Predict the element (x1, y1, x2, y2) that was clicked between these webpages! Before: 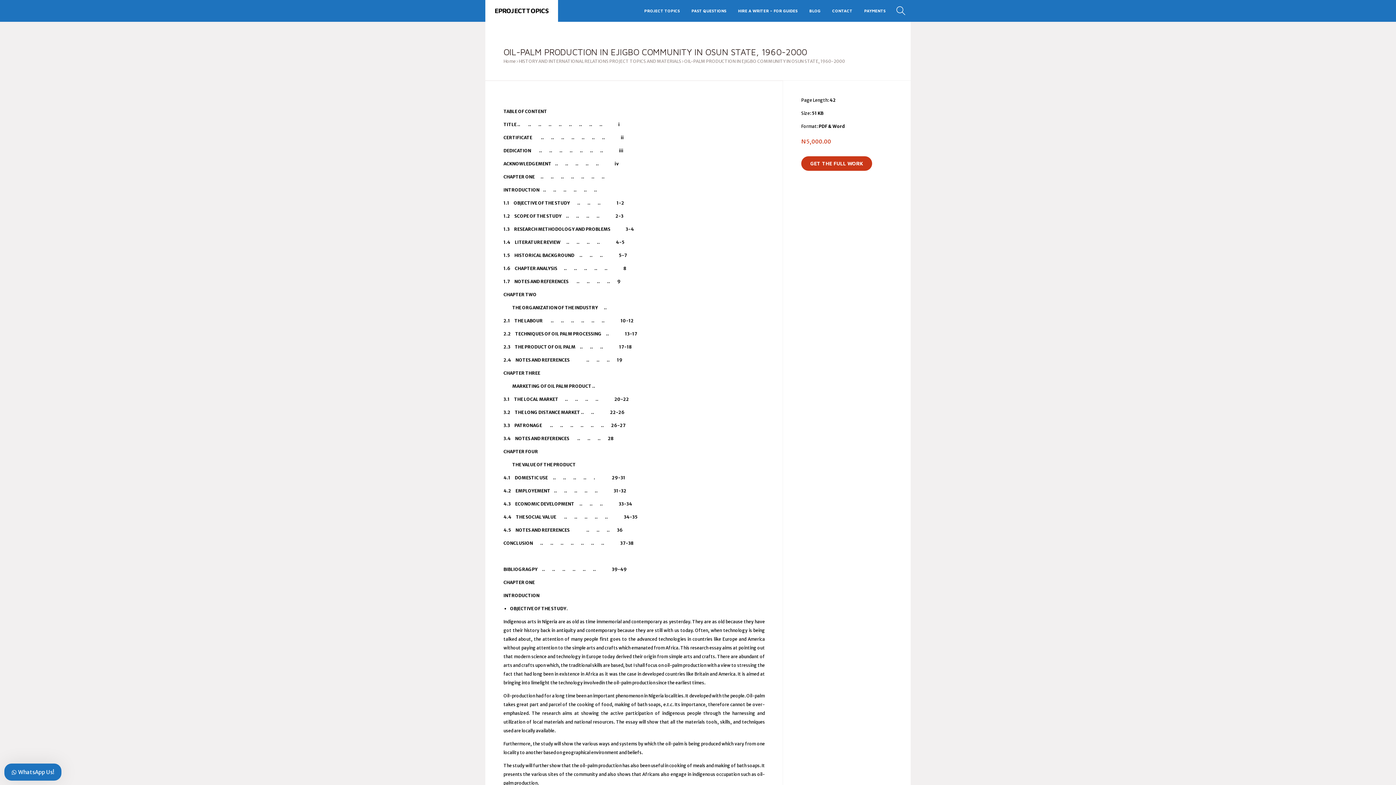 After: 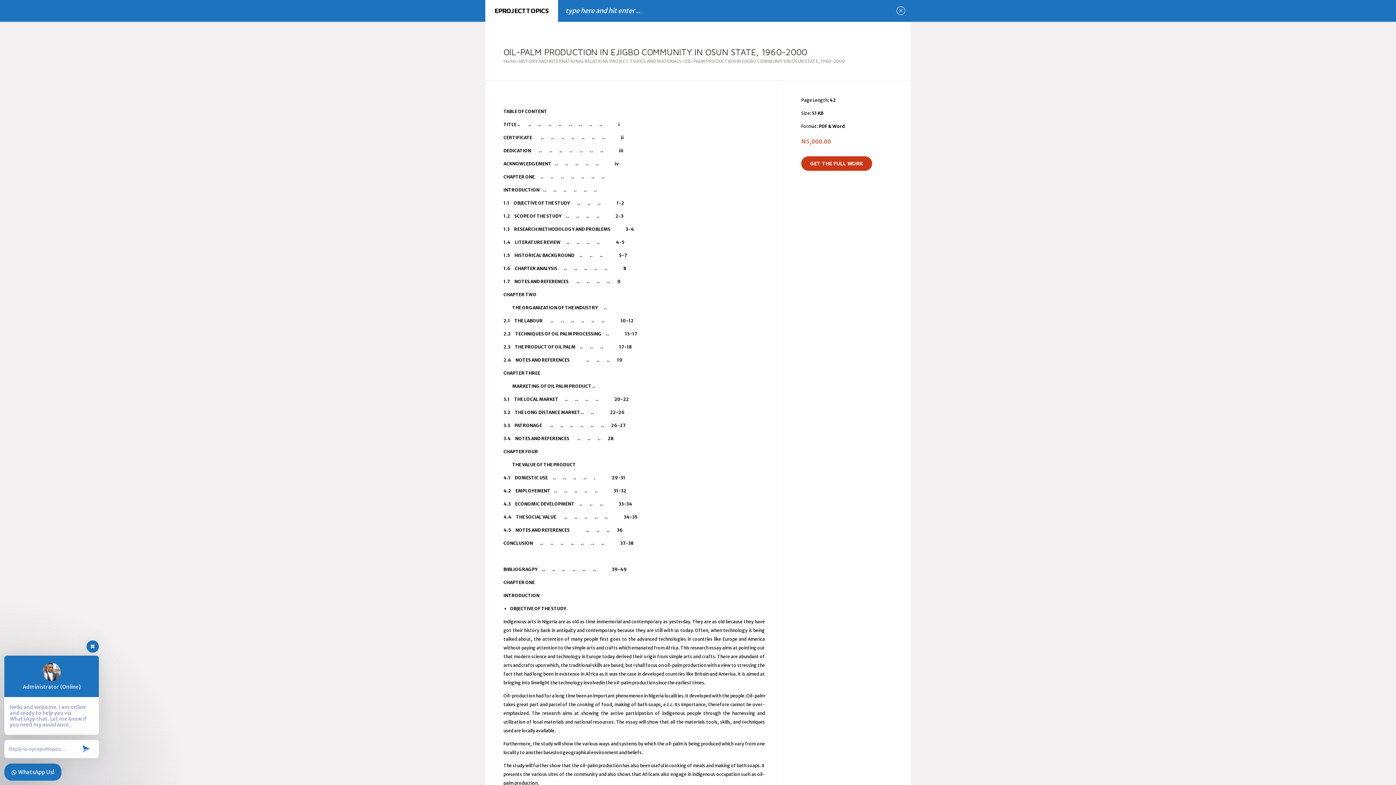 Action: bbox: (891, 0, 910, 21)